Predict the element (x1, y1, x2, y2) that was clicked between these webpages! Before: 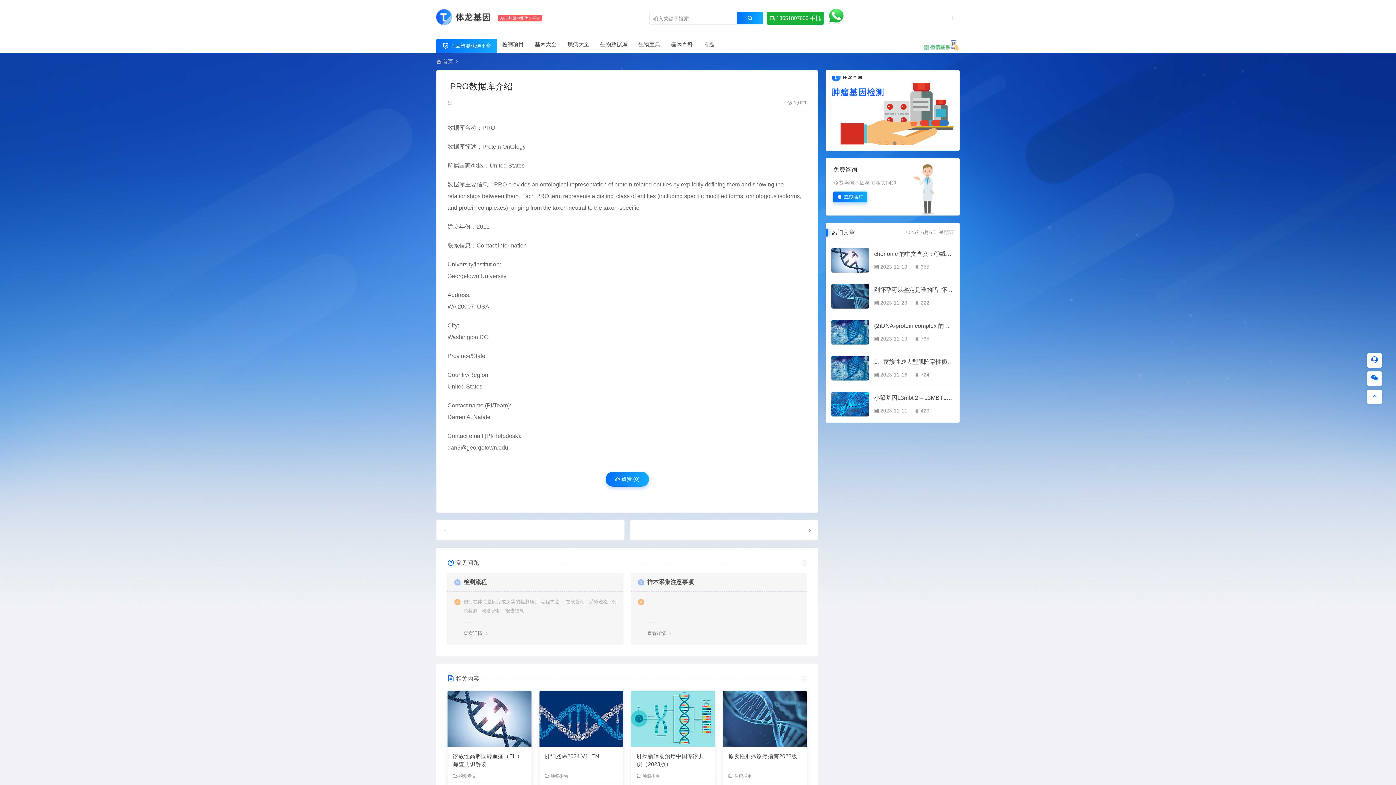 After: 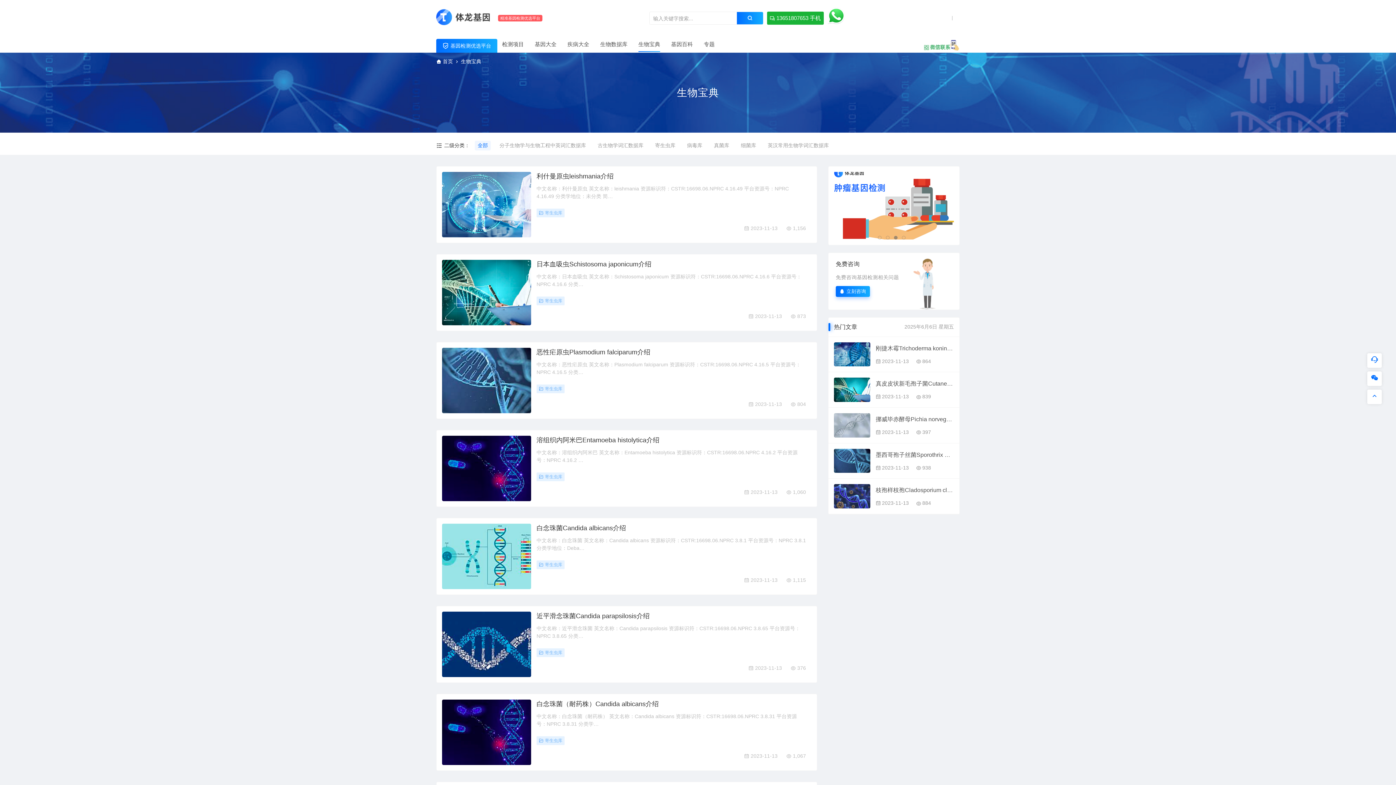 Action: label: 生物宝典 bbox: (638, 41, 660, 47)